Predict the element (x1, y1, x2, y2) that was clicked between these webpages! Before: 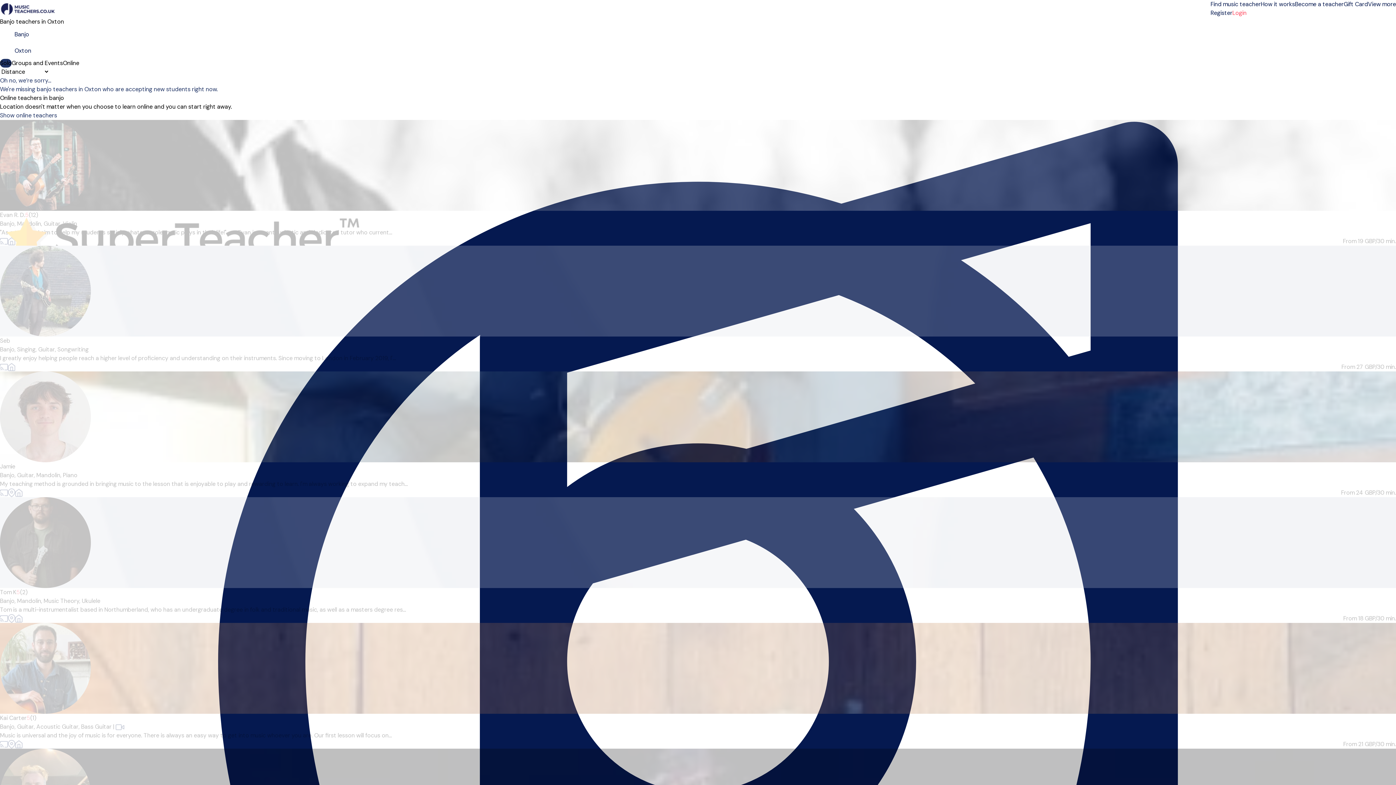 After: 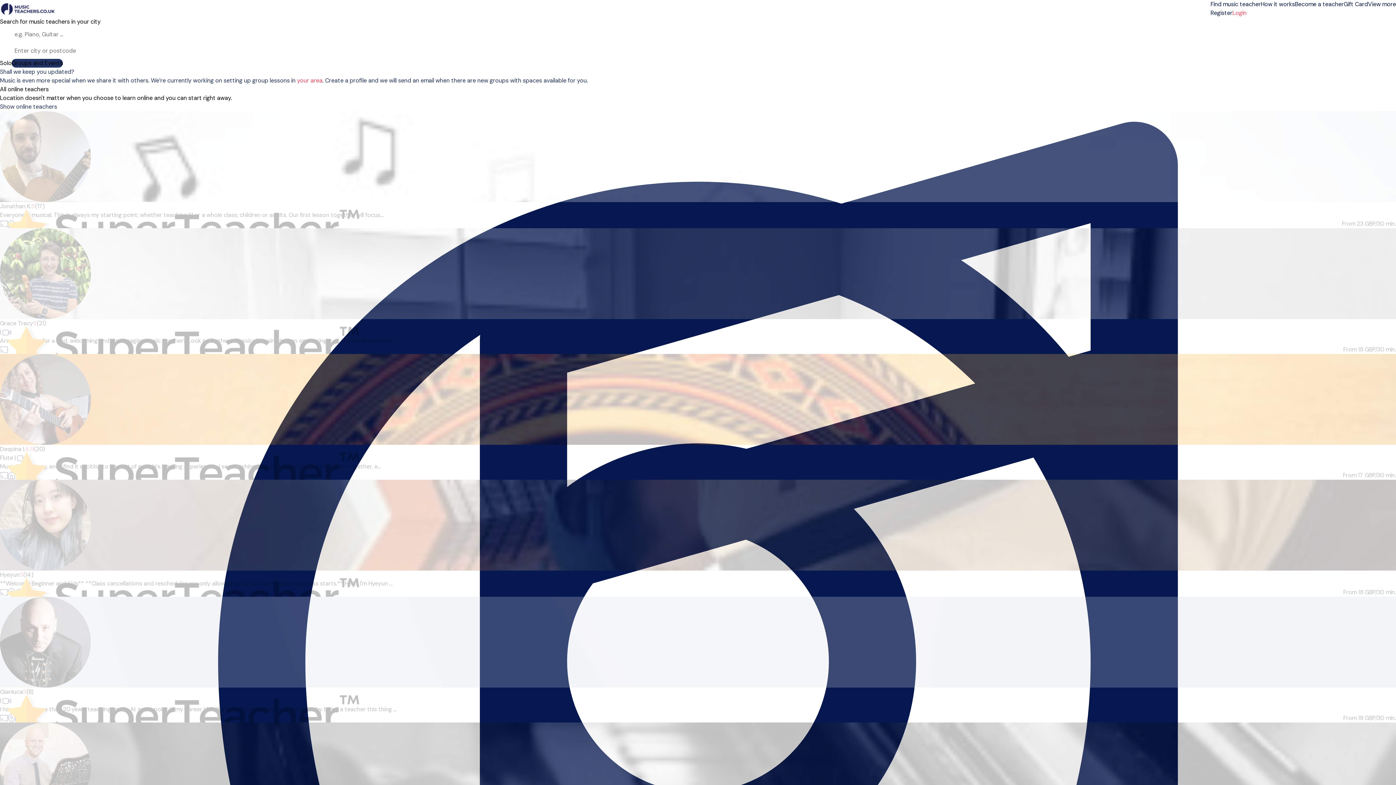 Action: bbox: (11, 58, 62, 67) label: Groups and Events